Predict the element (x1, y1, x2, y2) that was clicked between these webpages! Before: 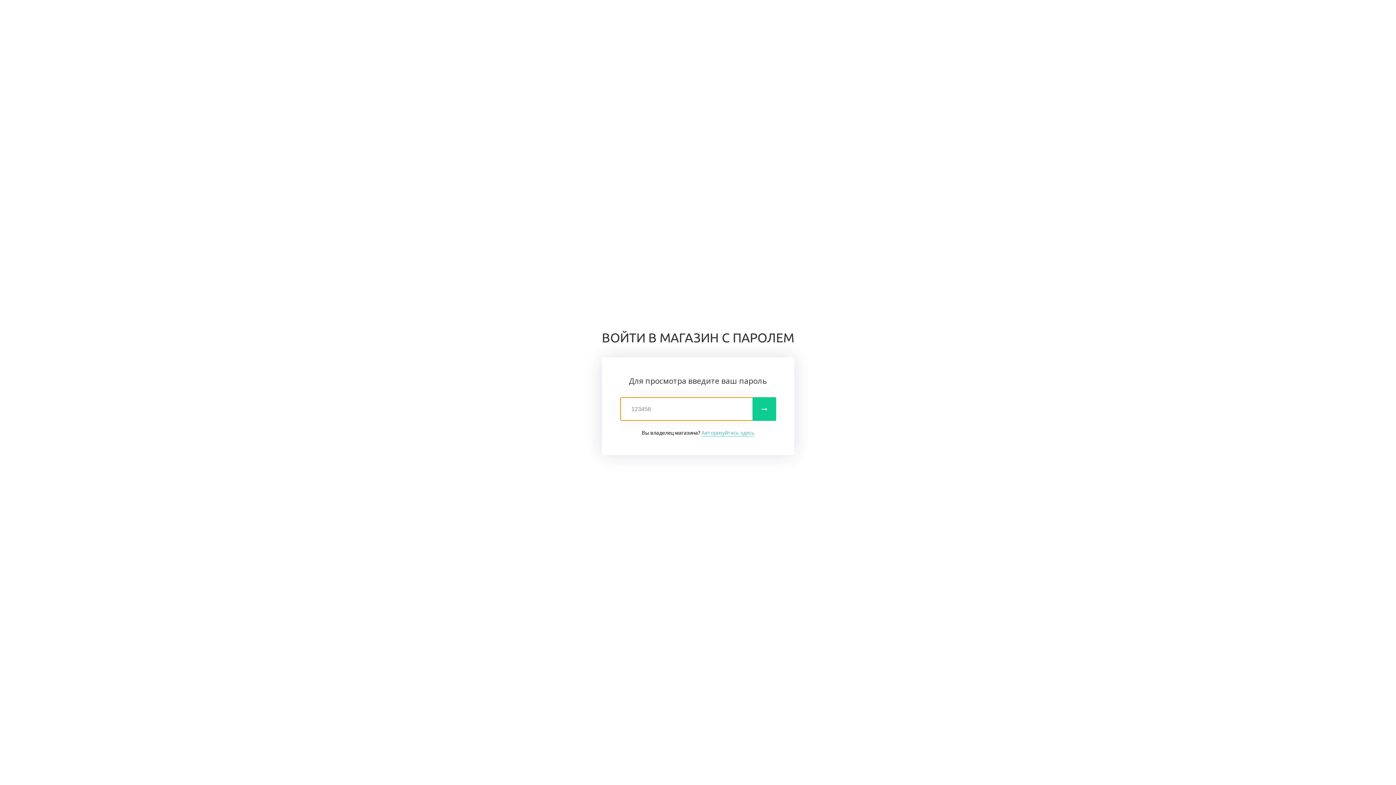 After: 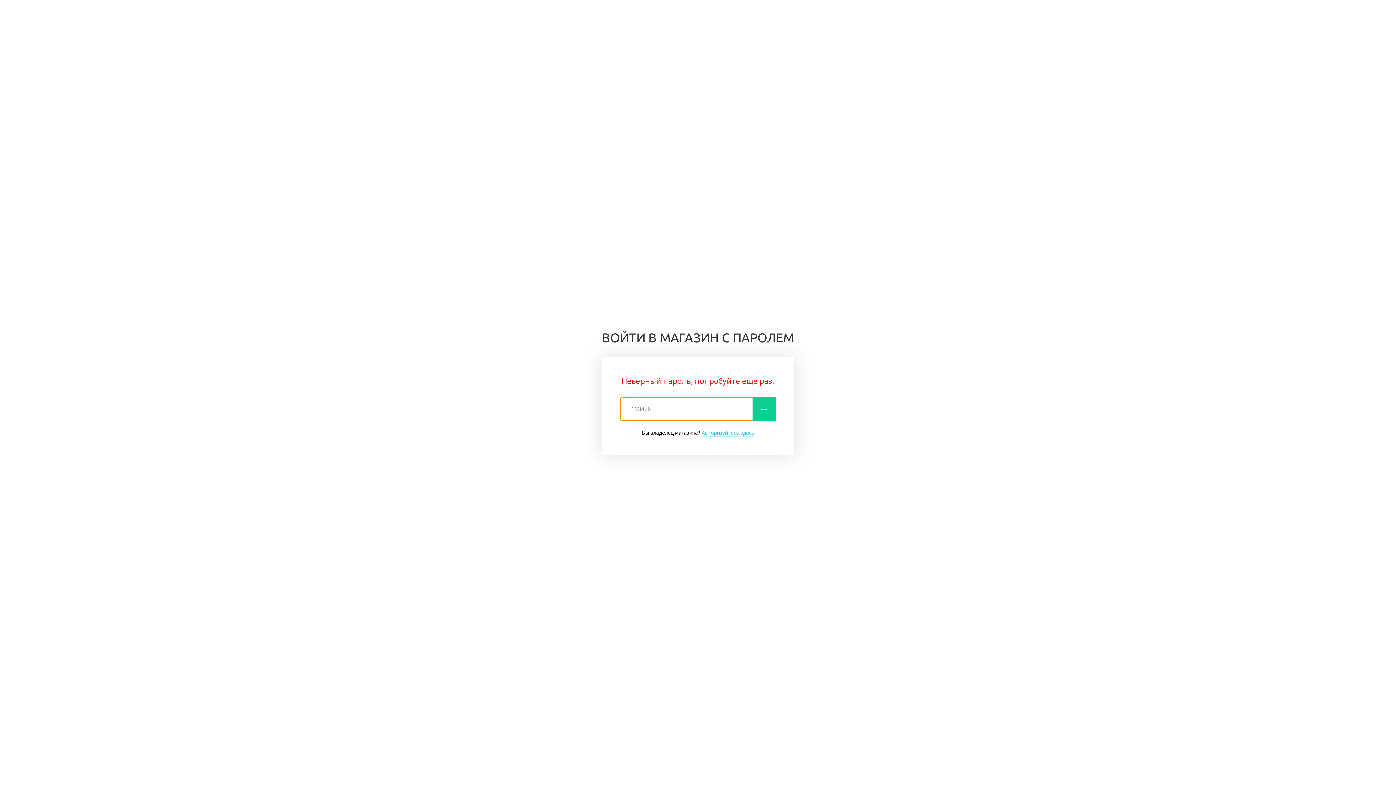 Action: bbox: (752, 397, 776, 421) label:  Войти